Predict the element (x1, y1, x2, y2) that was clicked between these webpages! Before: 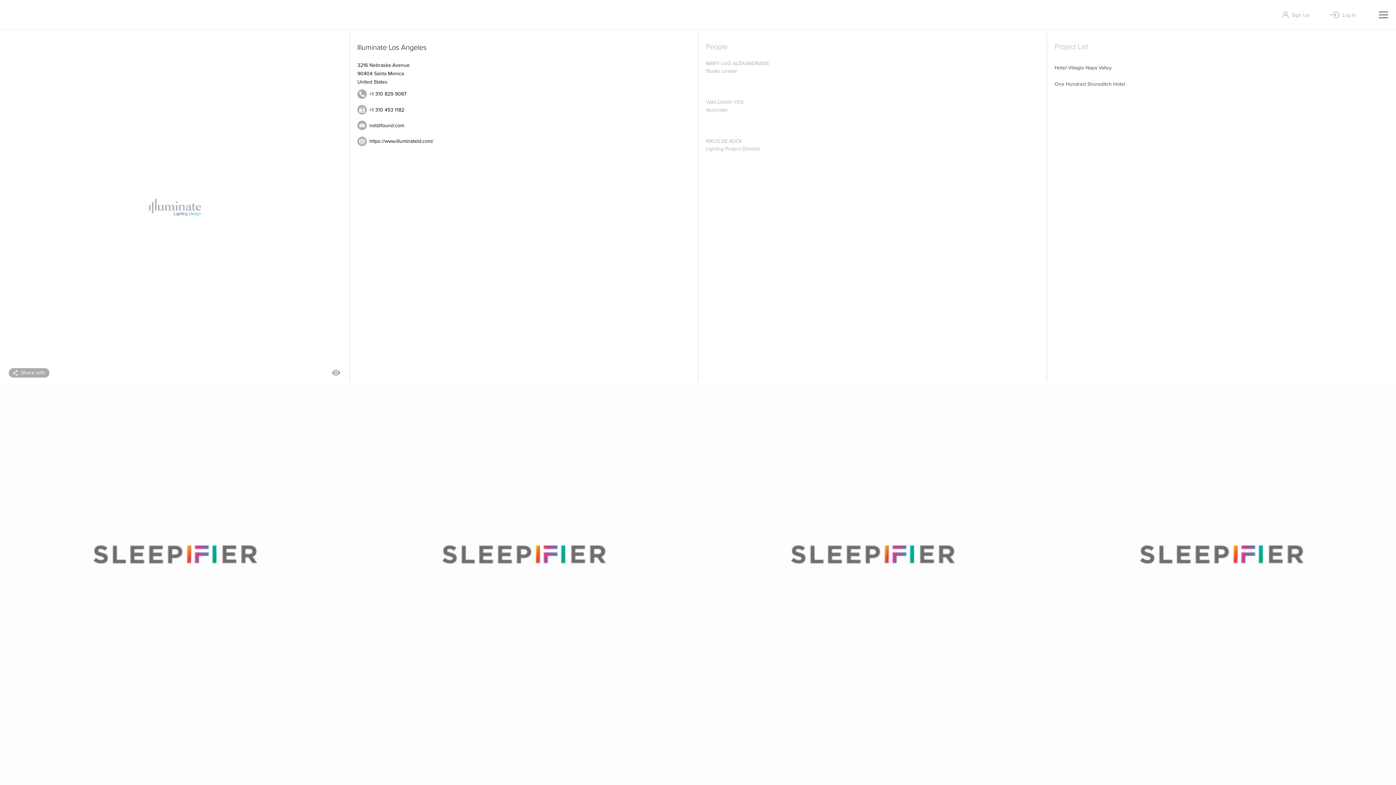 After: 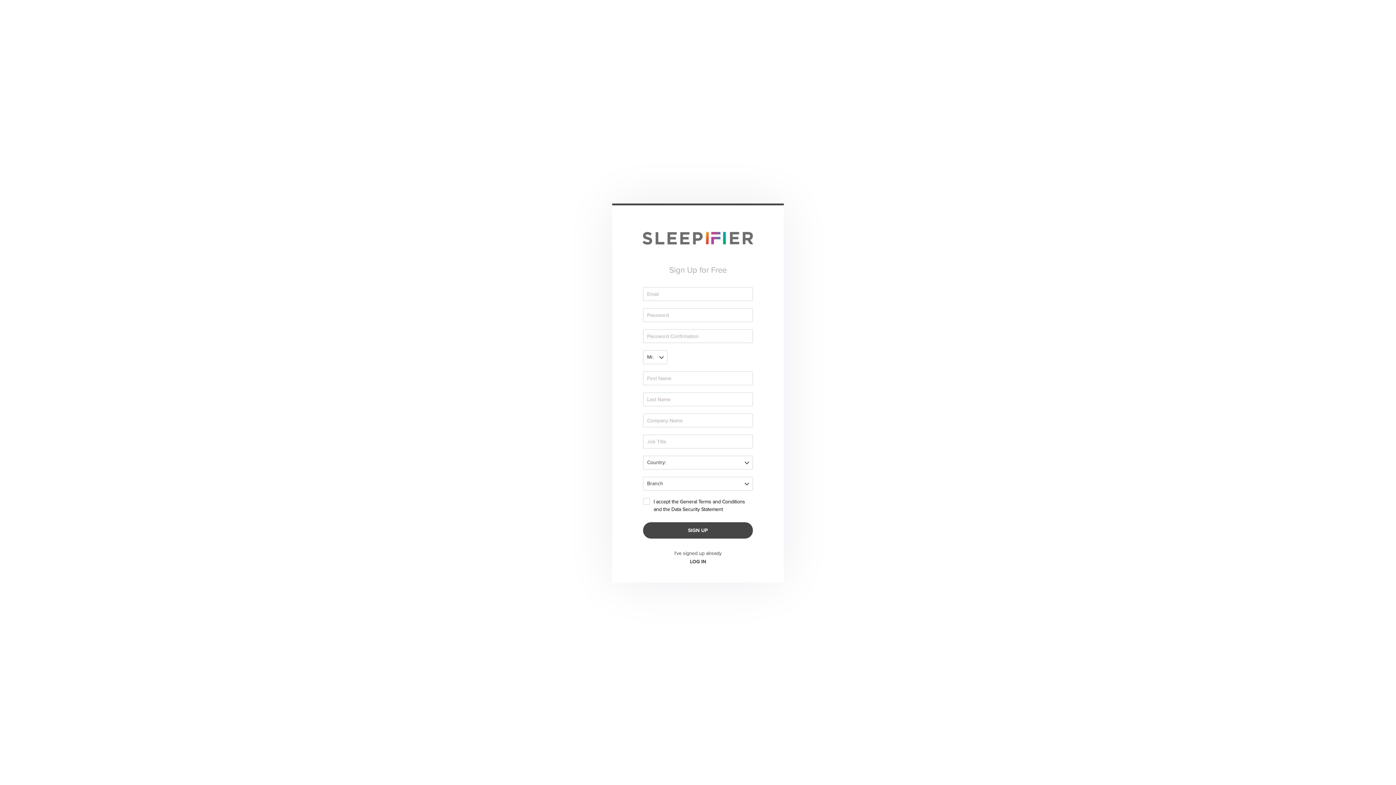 Action: bbox: (1282, 11, 1309, 18) label: Sign Up